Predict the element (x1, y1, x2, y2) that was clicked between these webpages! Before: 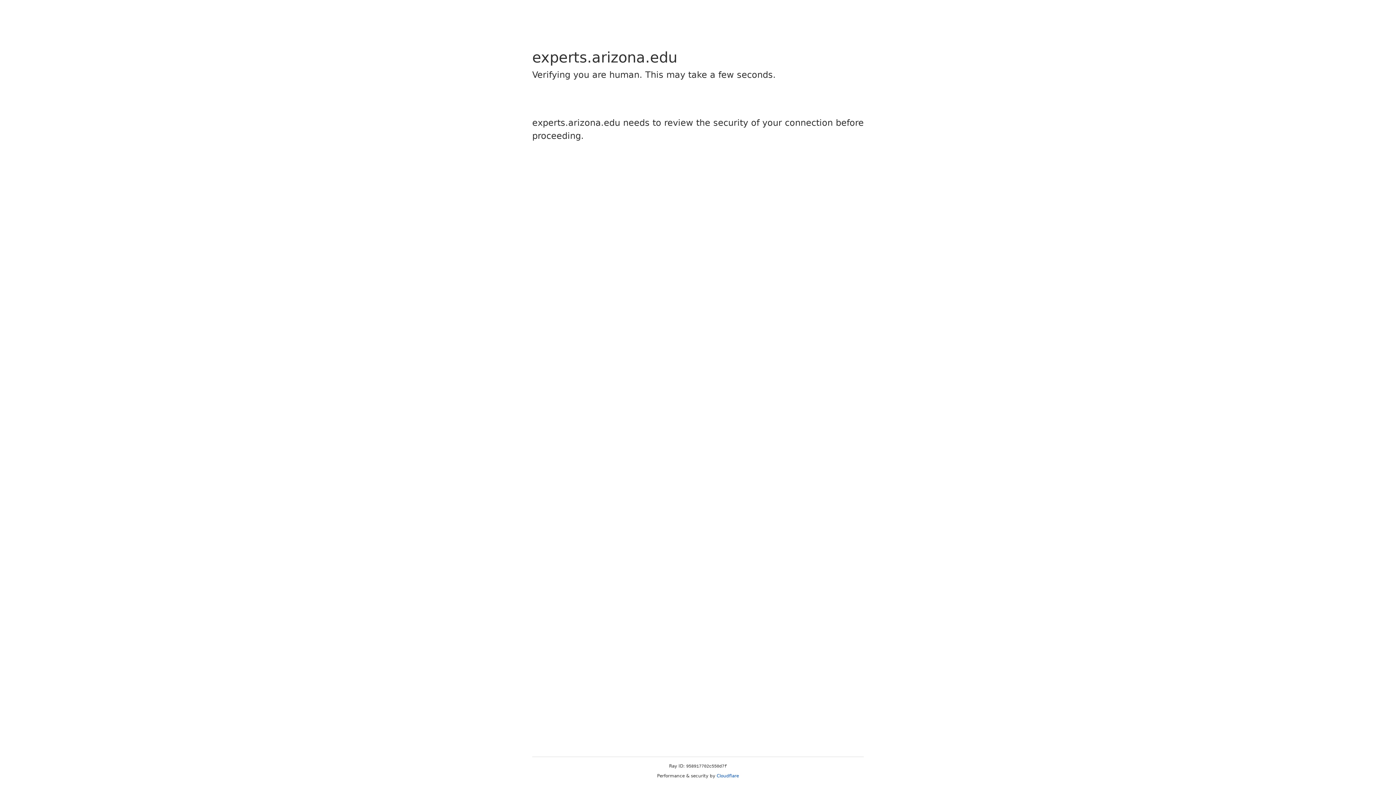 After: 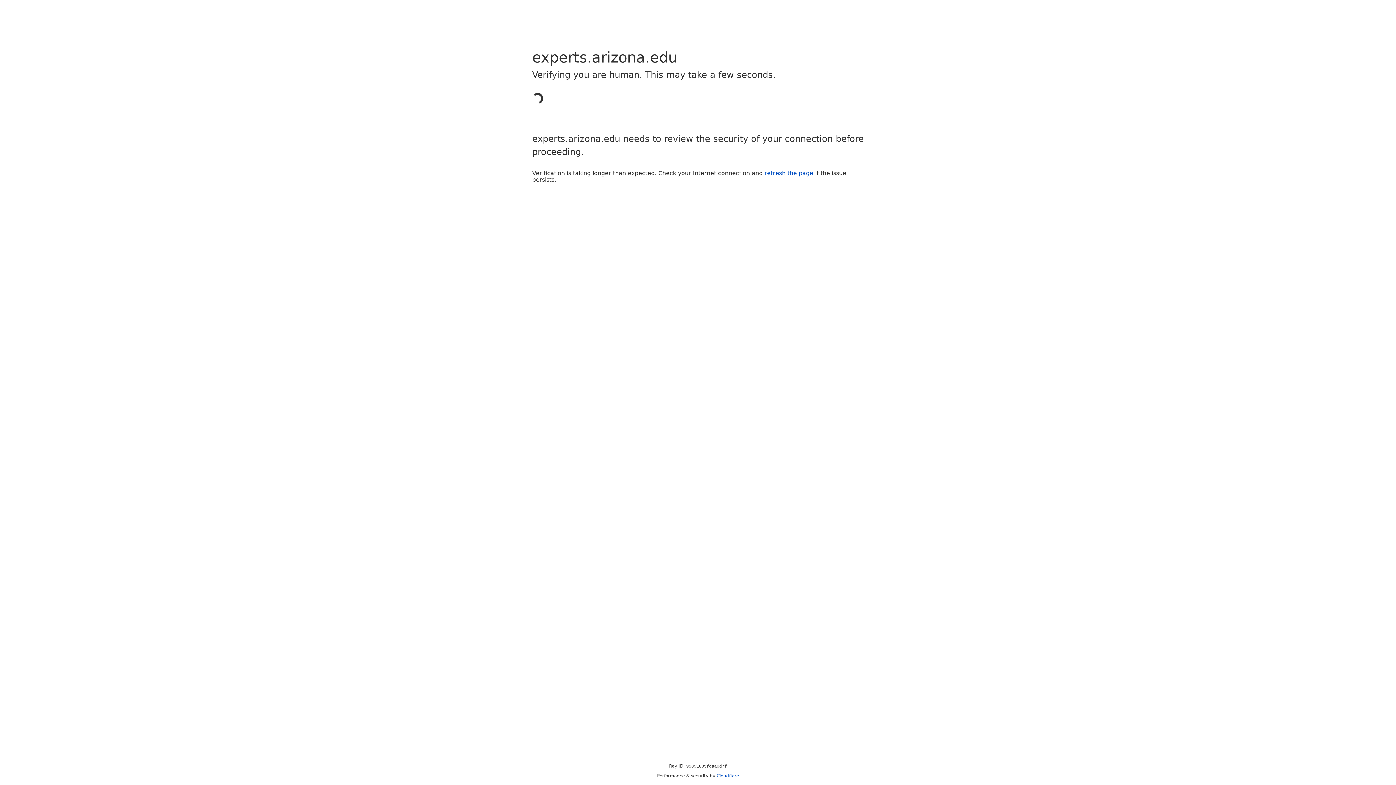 Action: bbox: (716, 773, 739, 778) label: Cloudflare